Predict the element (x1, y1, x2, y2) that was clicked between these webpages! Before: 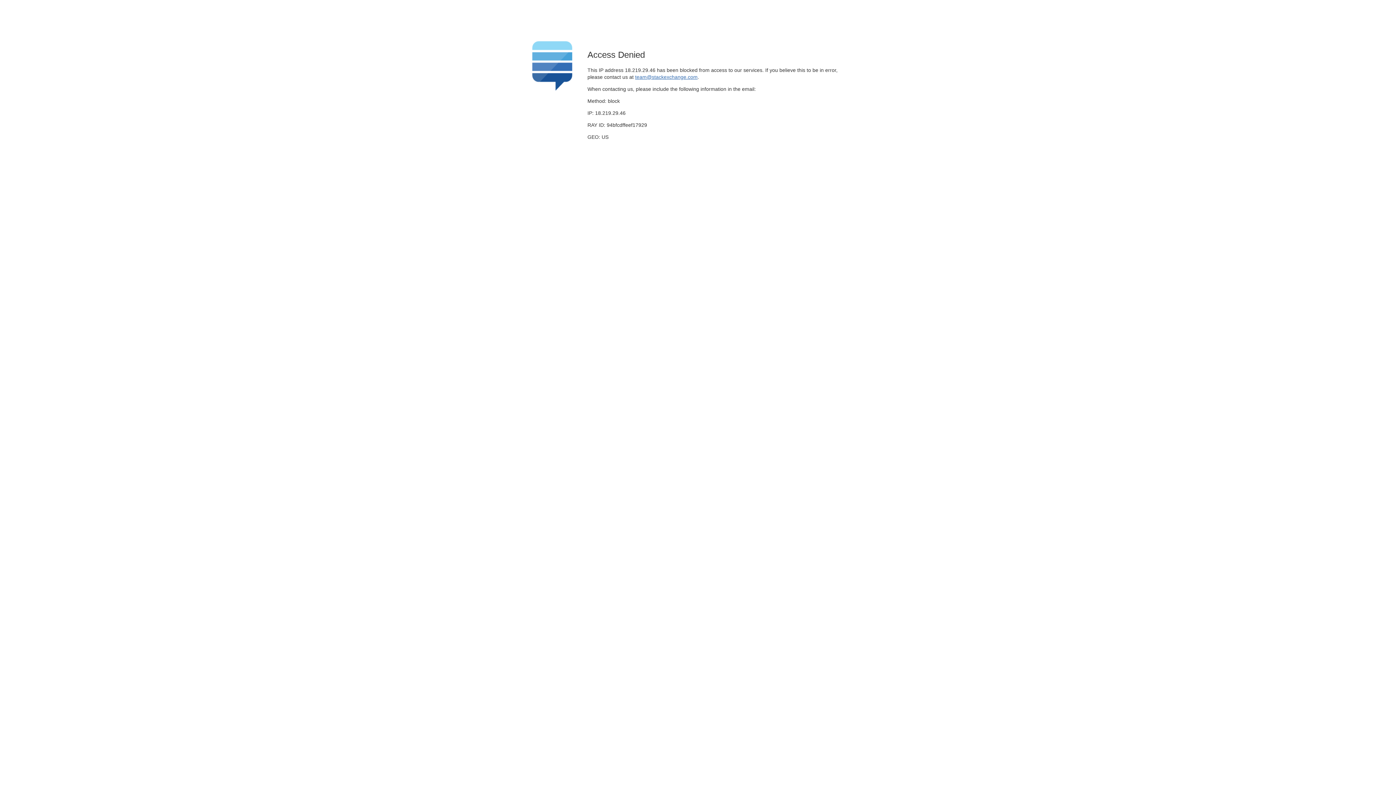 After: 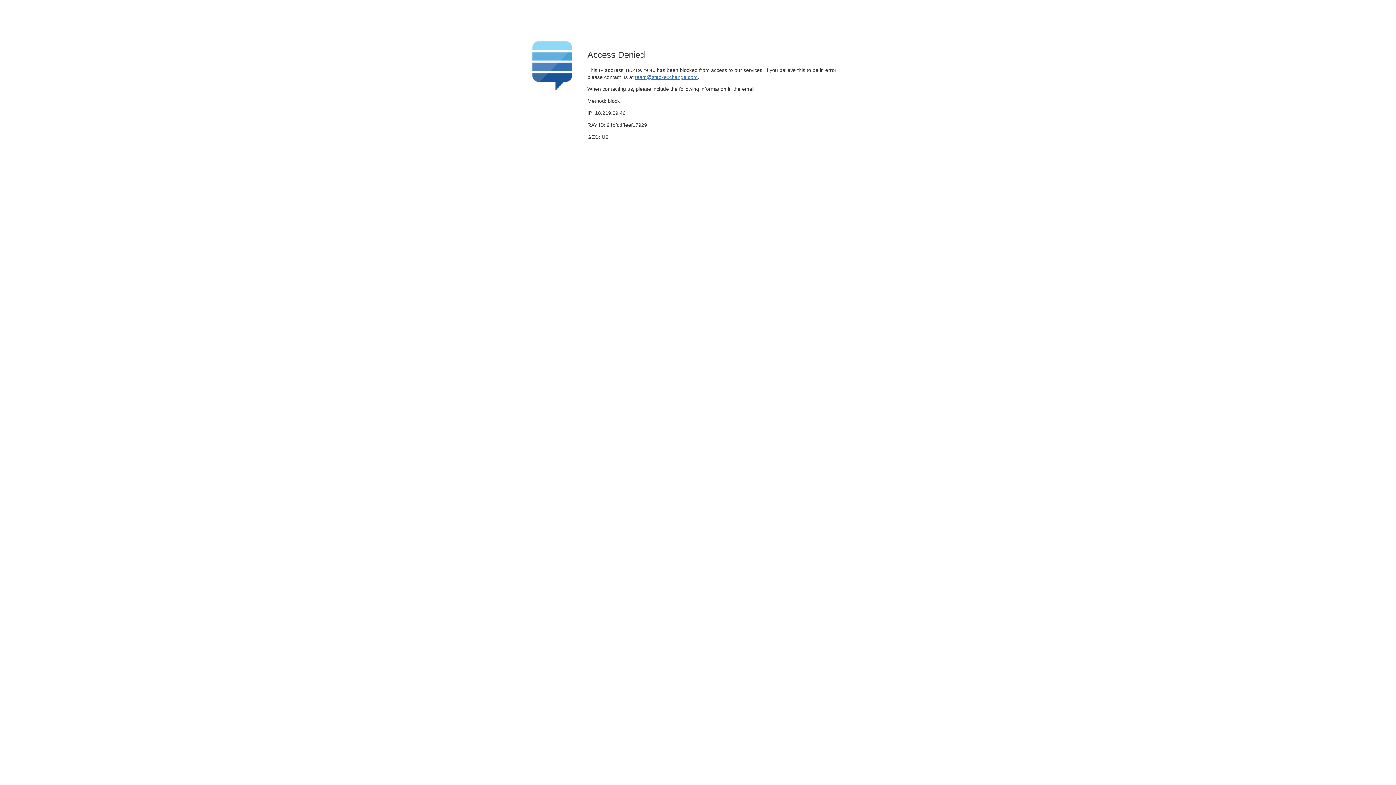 Action: bbox: (635, 74, 697, 79) label: team@stackexchange.com